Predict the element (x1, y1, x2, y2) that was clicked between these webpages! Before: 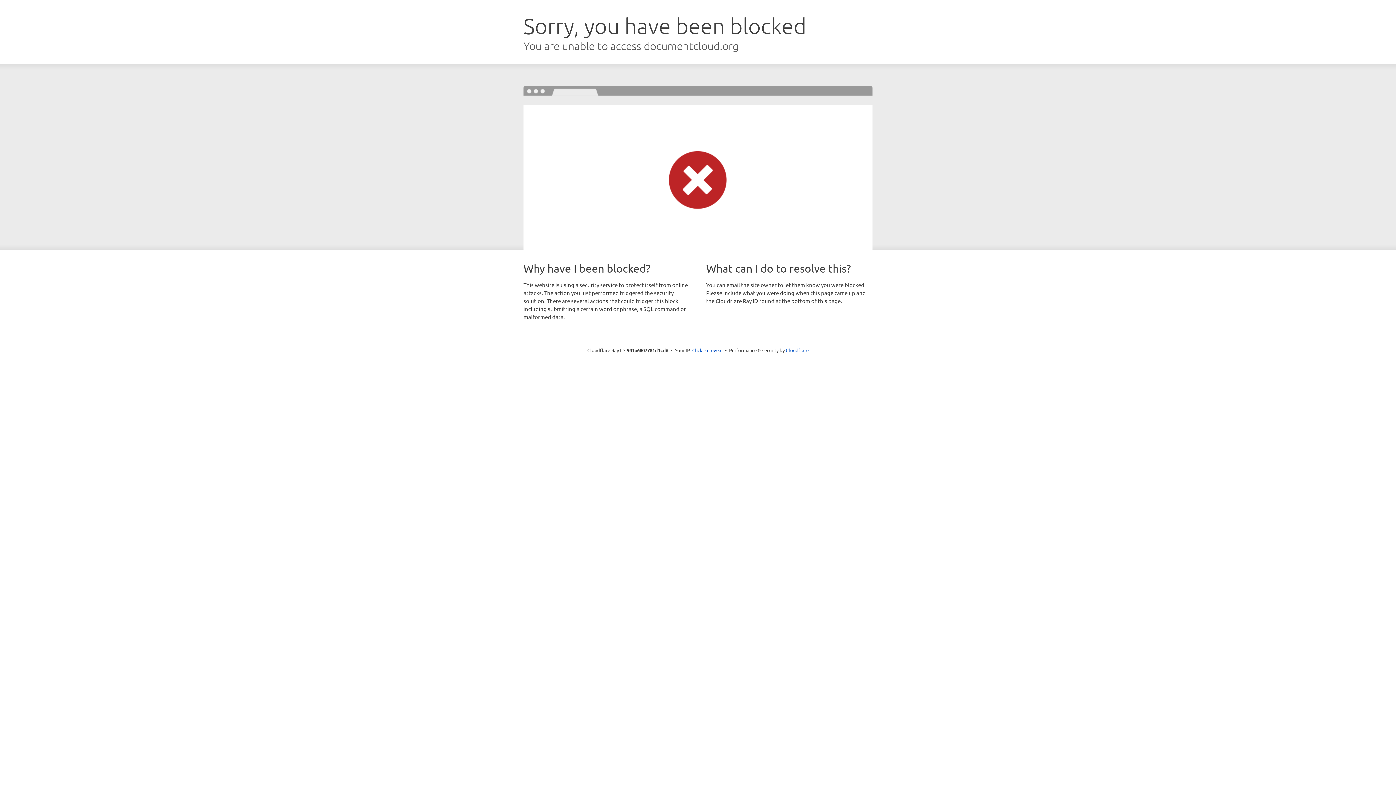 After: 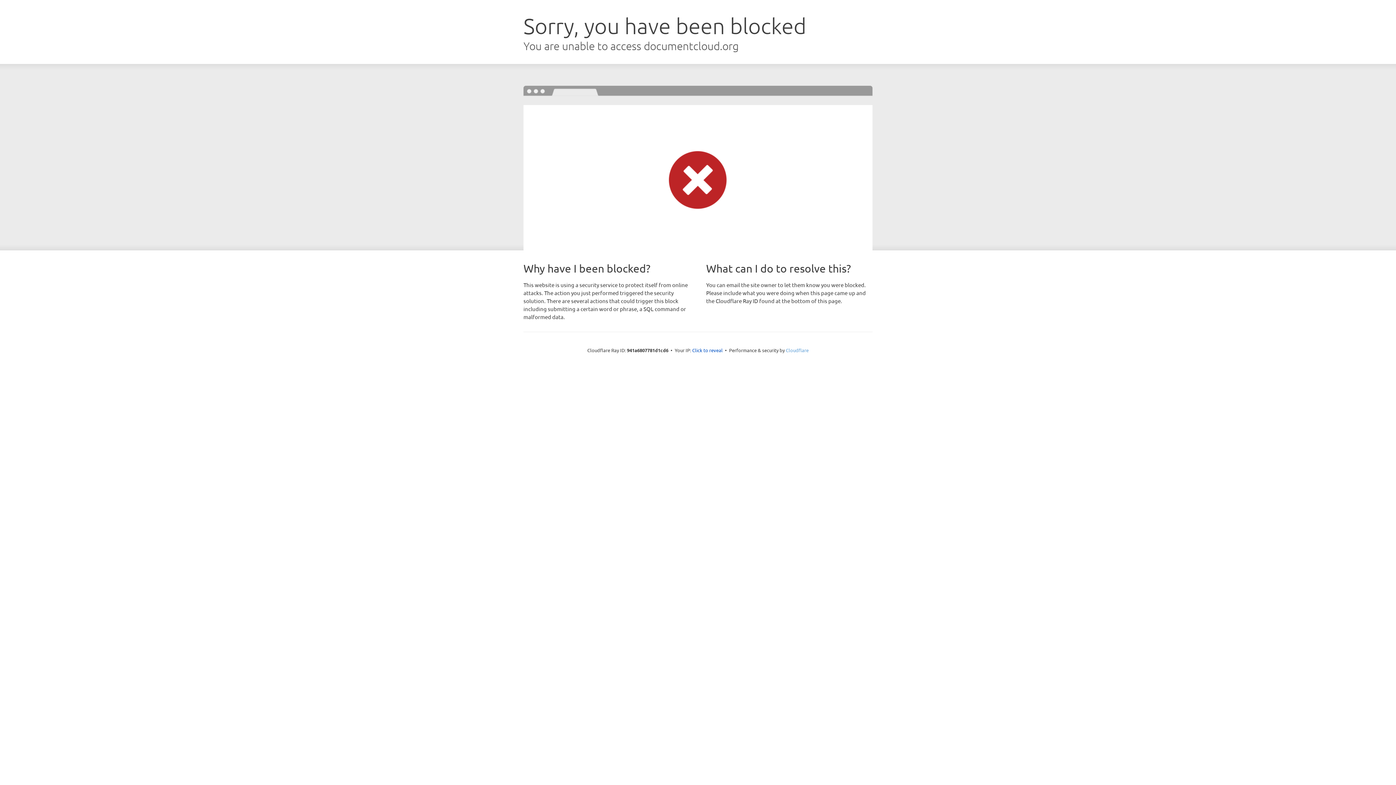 Action: label: Cloudflare bbox: (786, 347, 808, 353)